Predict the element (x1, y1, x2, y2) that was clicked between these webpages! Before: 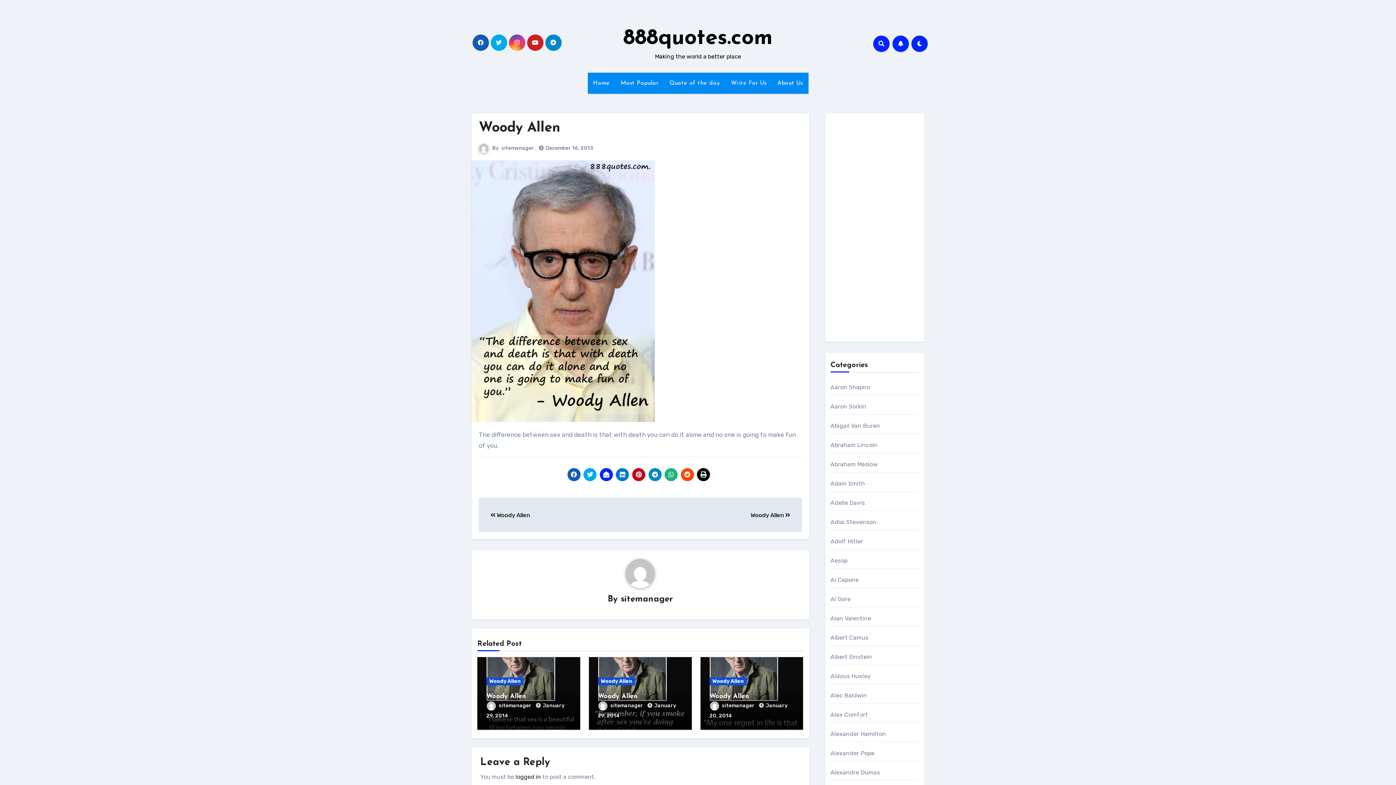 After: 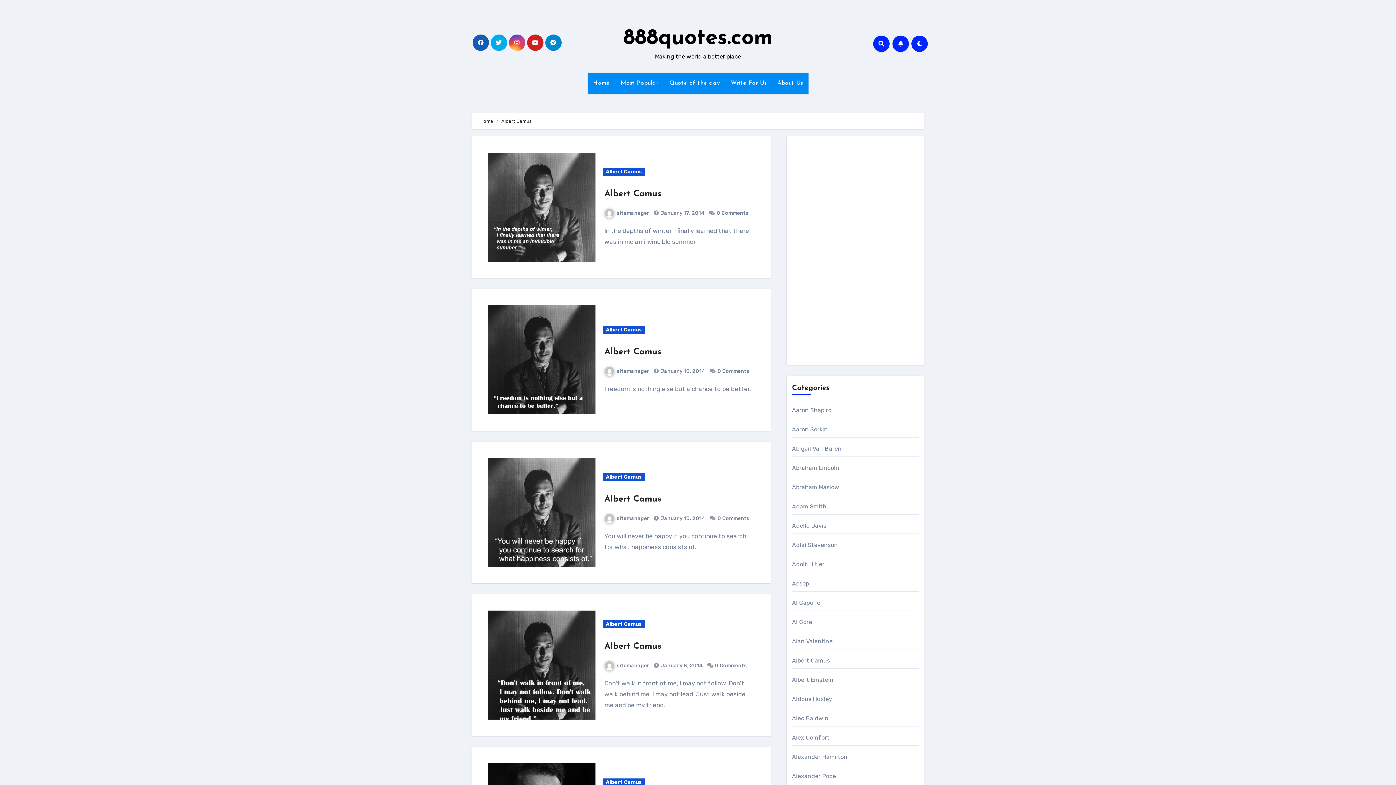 Action: bbox: (830, 634, 868, 641) label: Albert Camus